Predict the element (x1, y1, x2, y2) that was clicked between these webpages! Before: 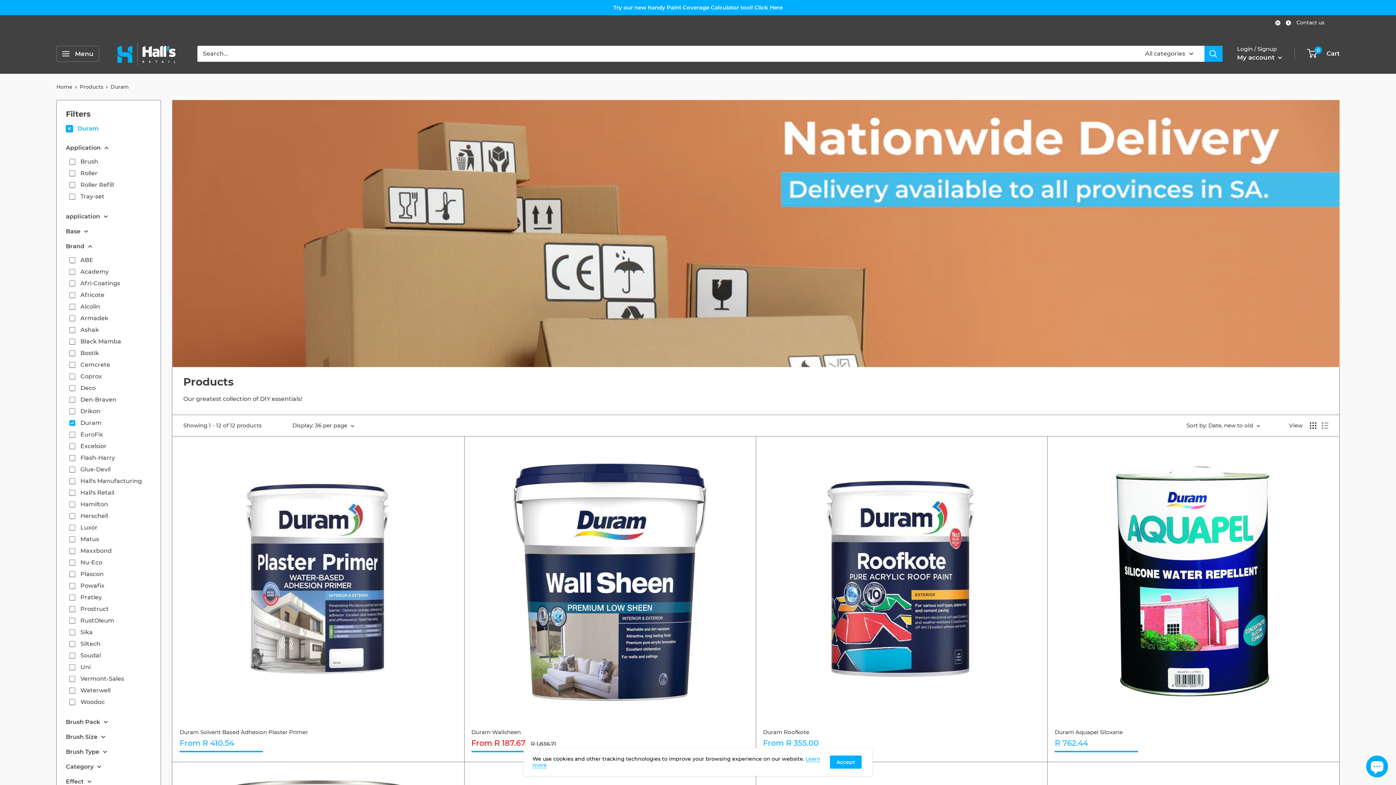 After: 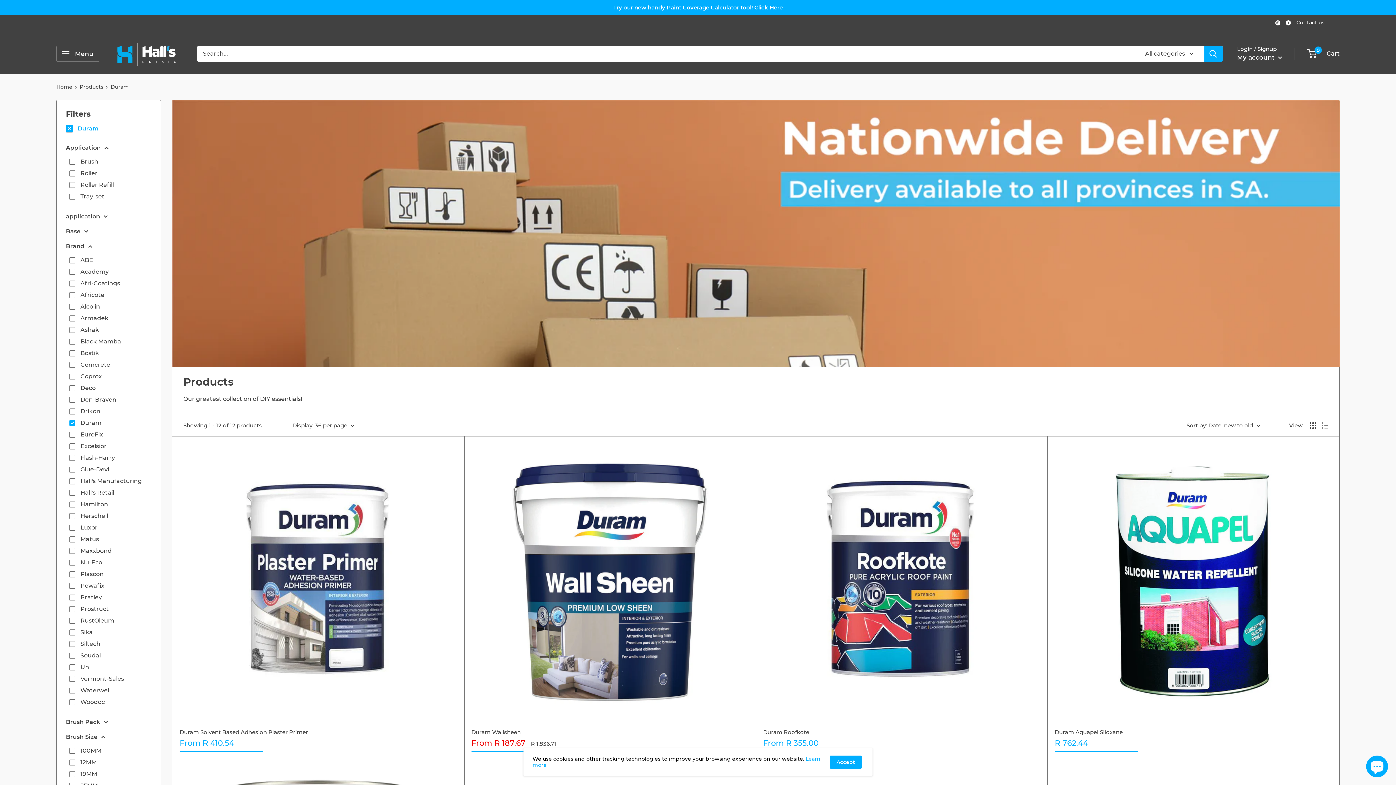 Action: label: Brush Size bbox: (65, 732, 151, 742)